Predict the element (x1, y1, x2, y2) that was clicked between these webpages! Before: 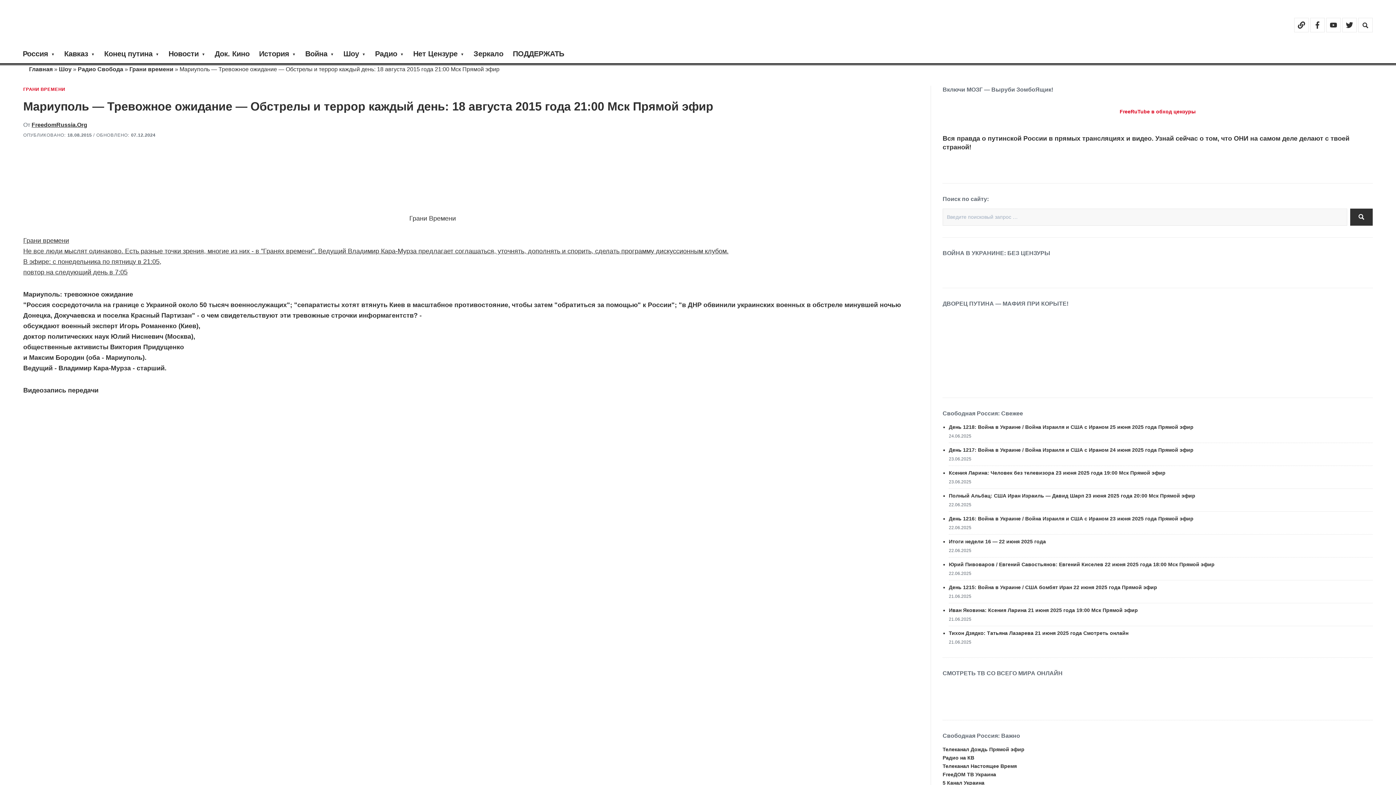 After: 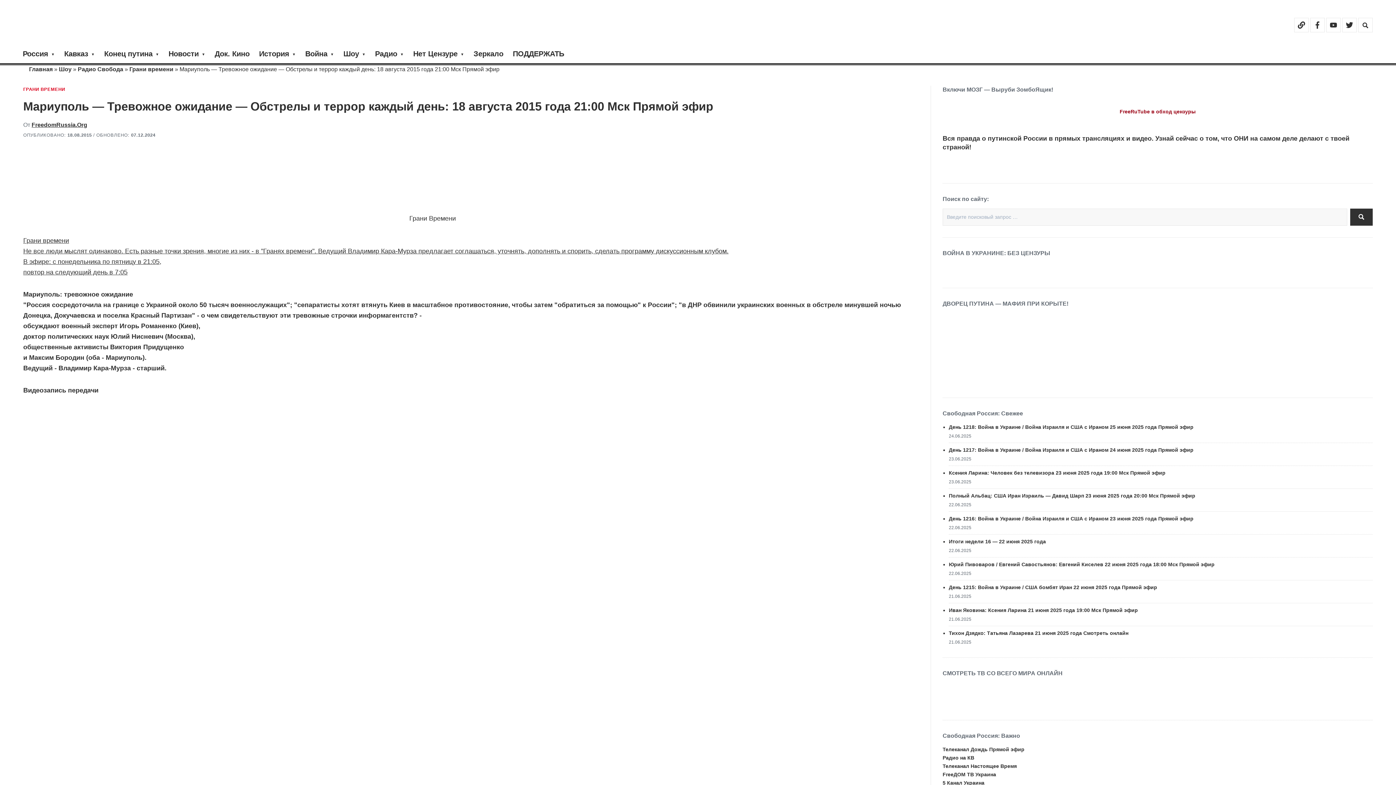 Action: bbox: (1119, 108, 1195, 114) label: FreeRuTube в обход цензуры